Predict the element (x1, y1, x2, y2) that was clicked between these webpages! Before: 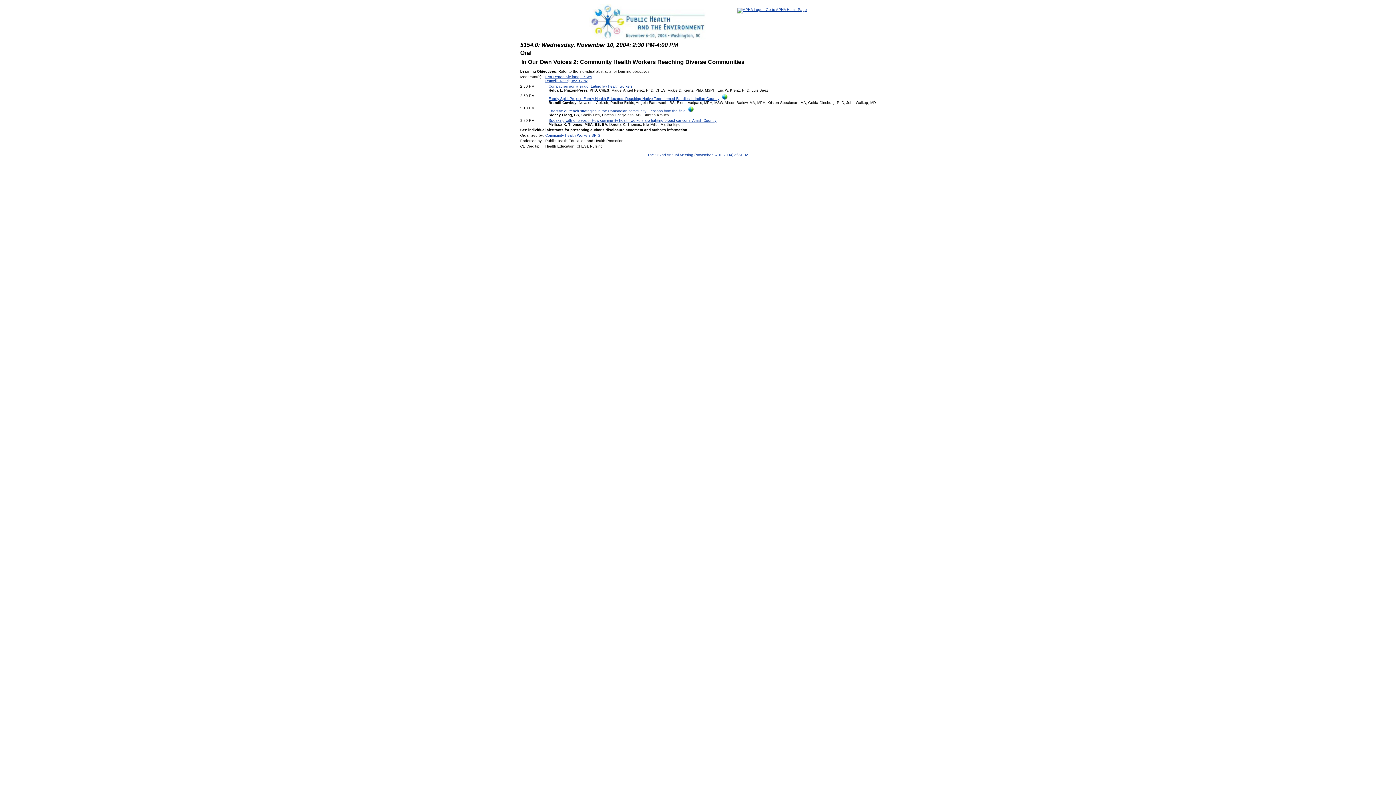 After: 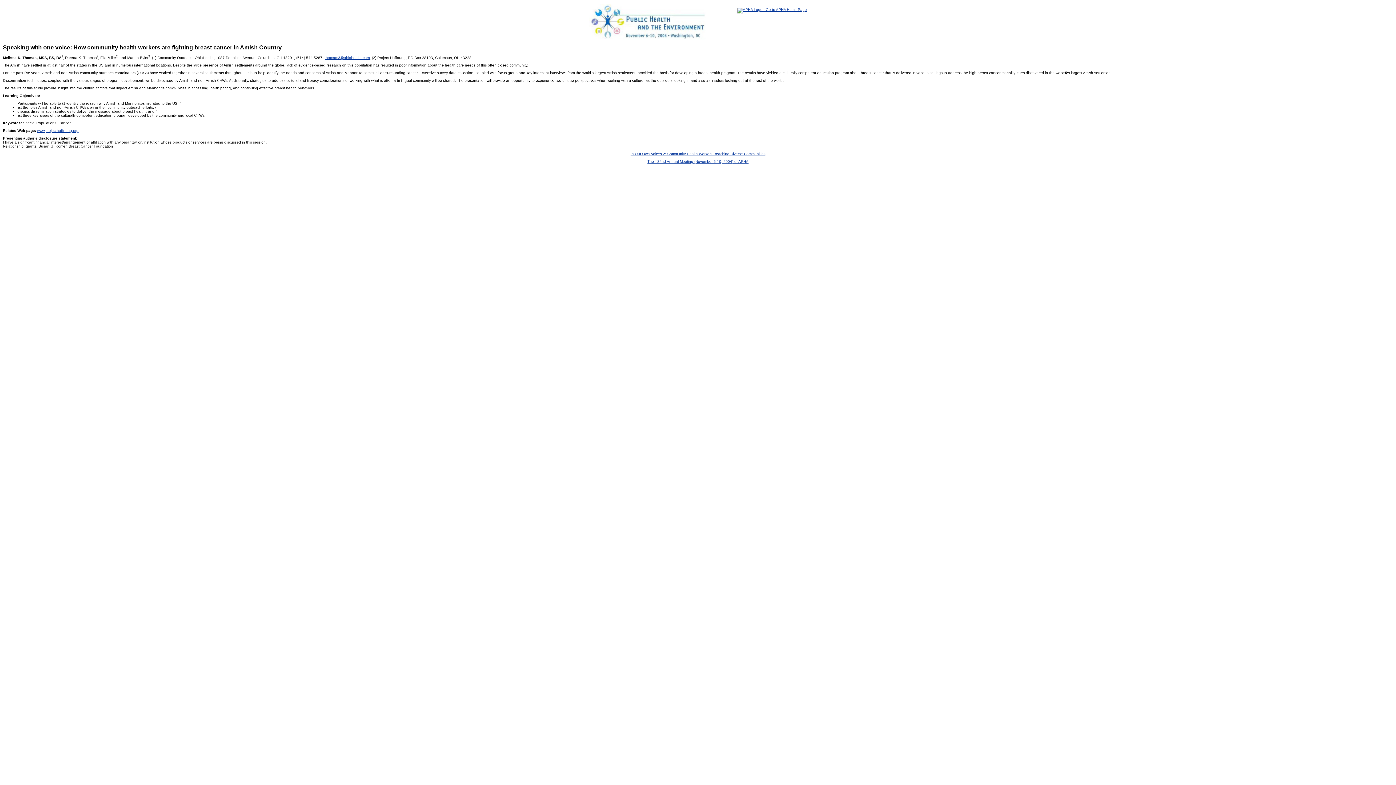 Action: label: Speaking with one voice: How community health workers are fighting breast cancer in Amish Country bbox: (548, 118, 716, 122)